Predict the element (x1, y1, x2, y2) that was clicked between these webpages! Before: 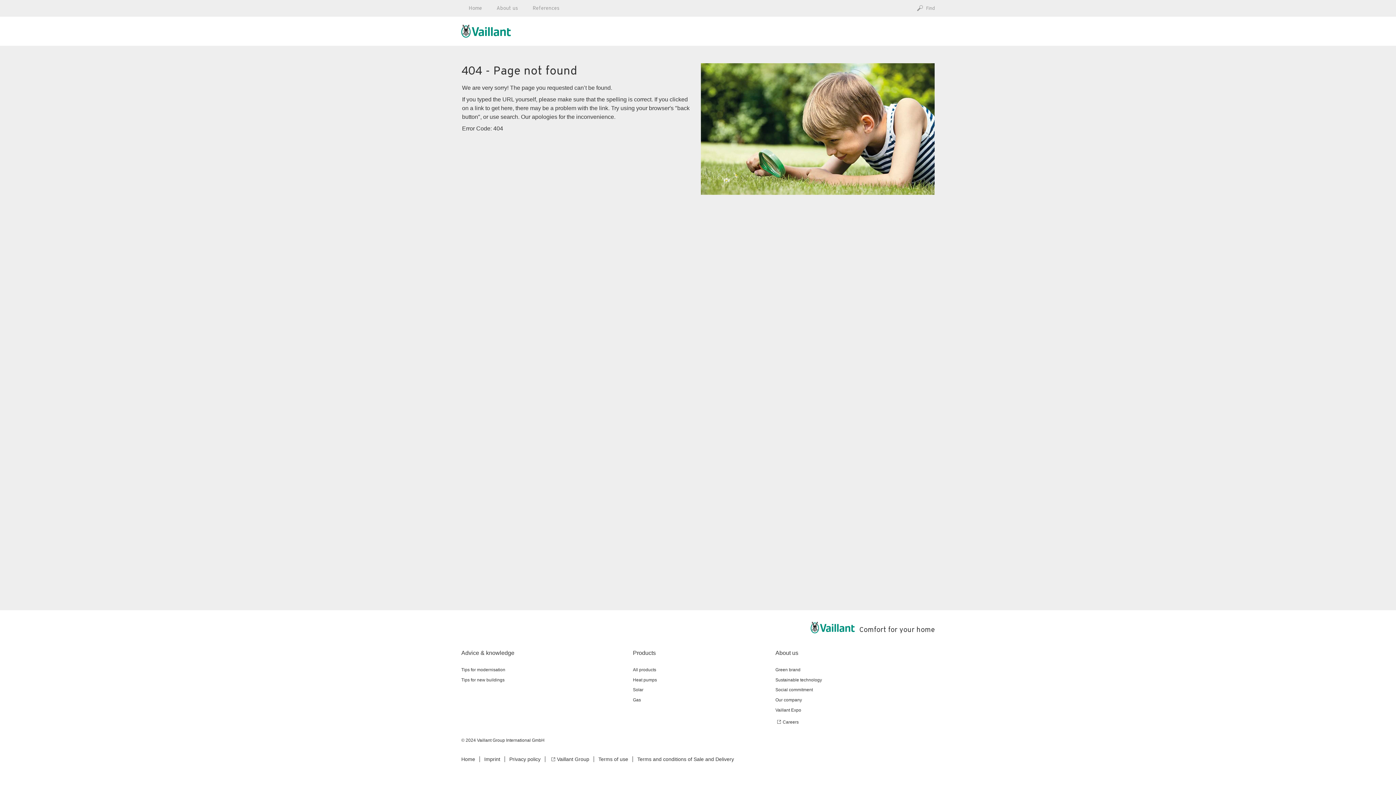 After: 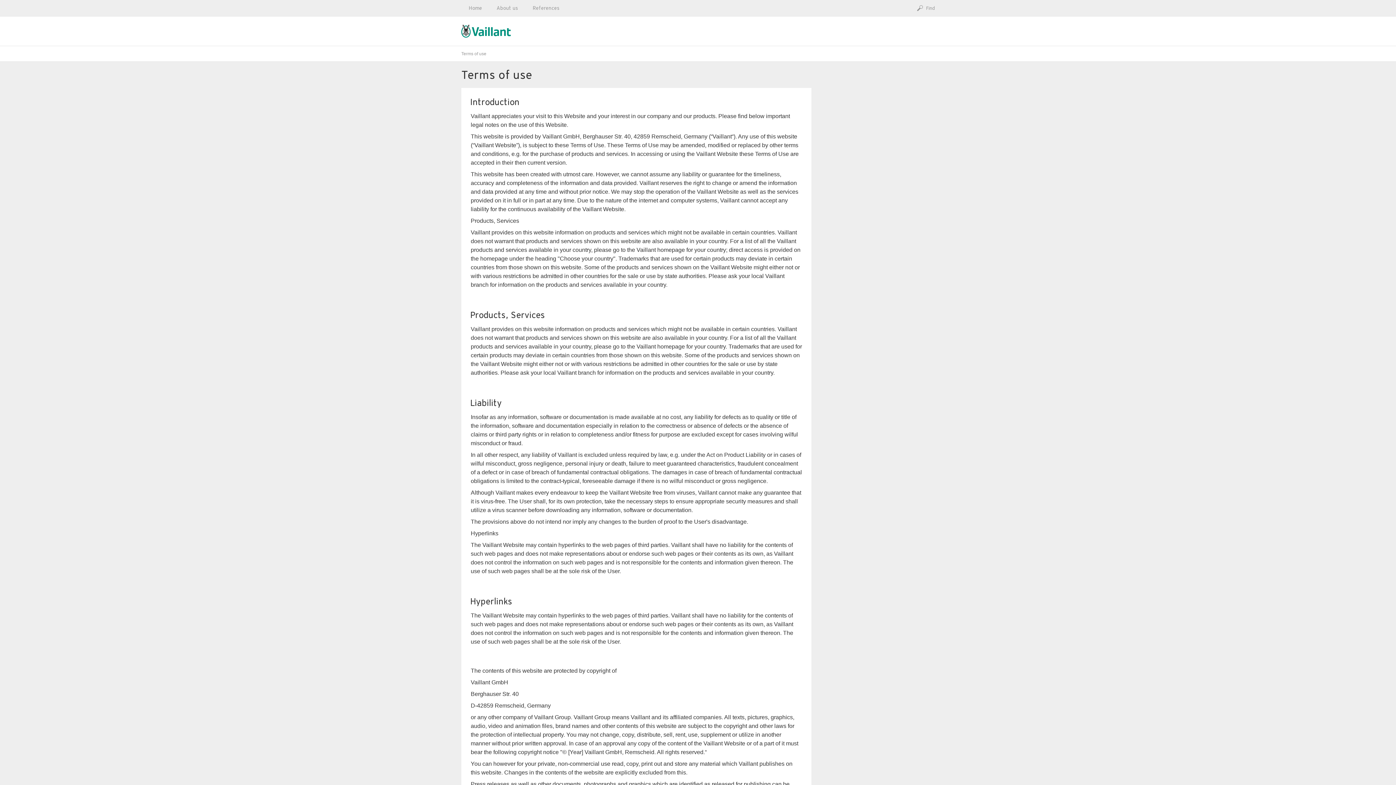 Action: bbox: (593, 756, 632, 762) label: Terms of use